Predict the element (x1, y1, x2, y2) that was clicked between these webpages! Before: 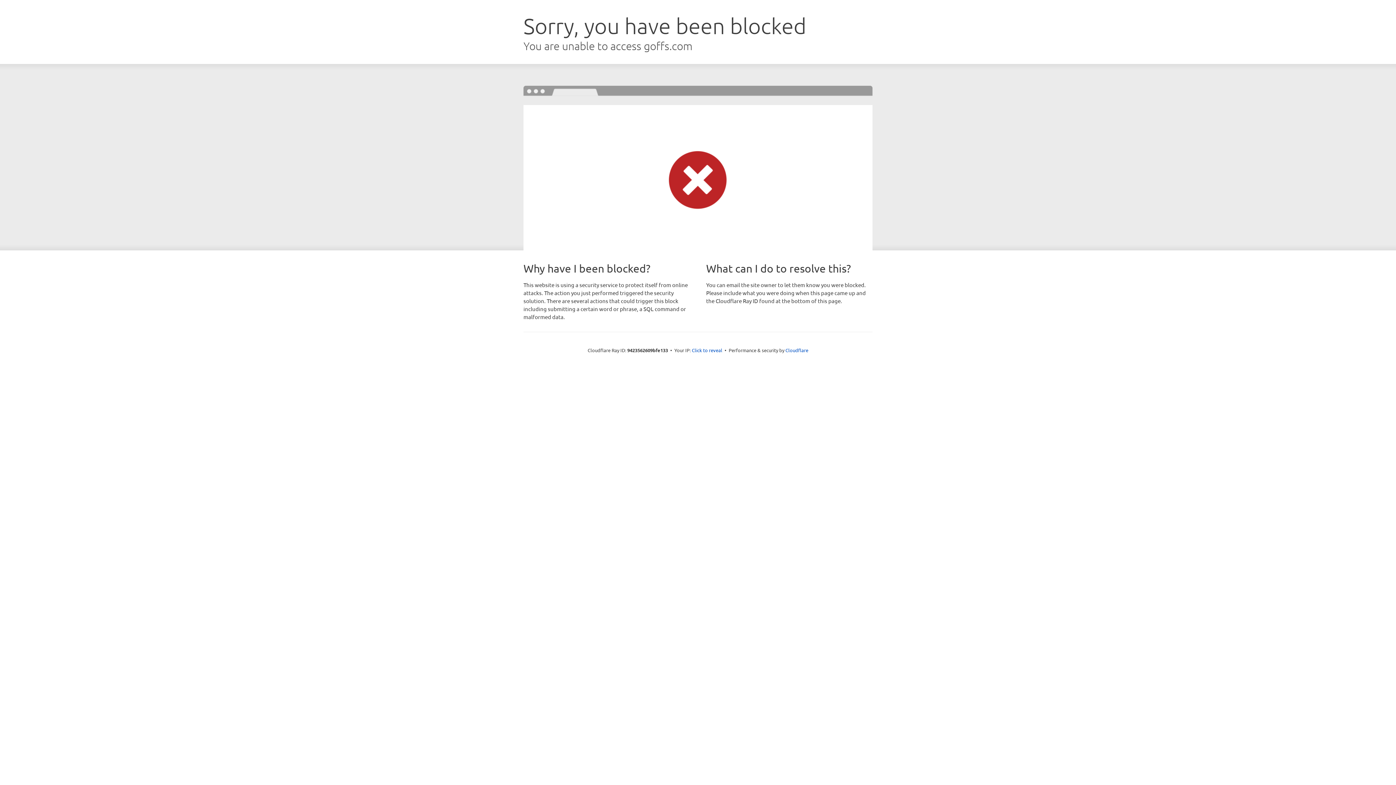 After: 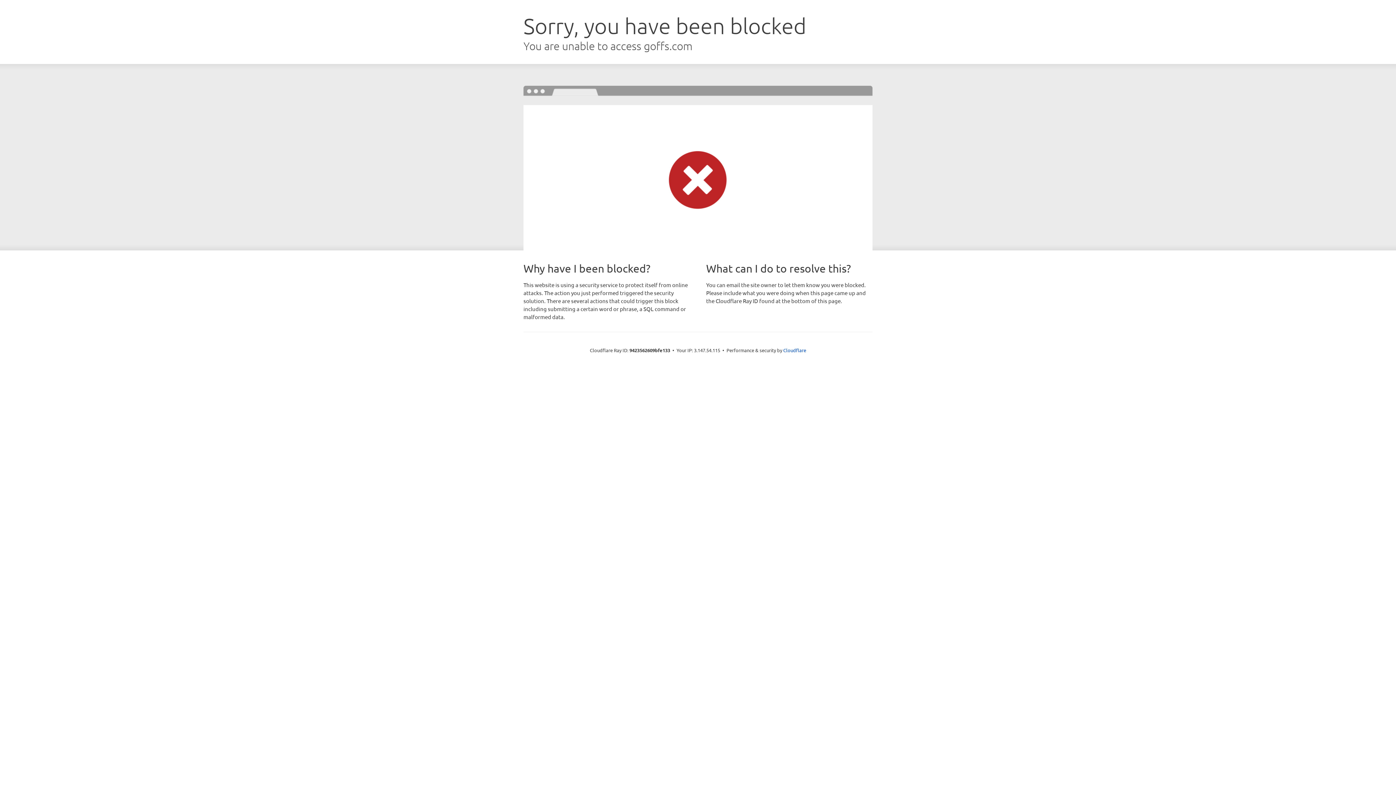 Action: bbox: (692, 346, 722, 353) label: Click to reveal